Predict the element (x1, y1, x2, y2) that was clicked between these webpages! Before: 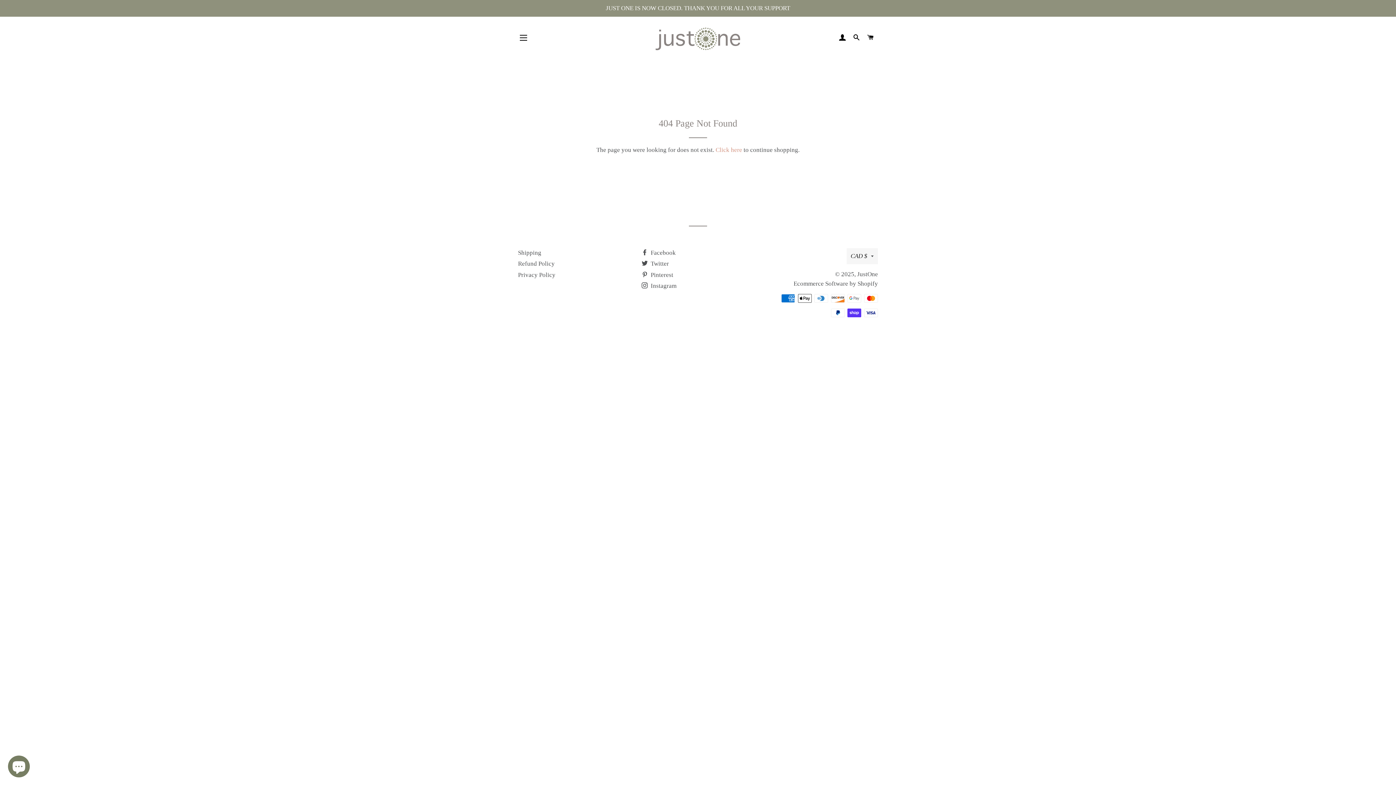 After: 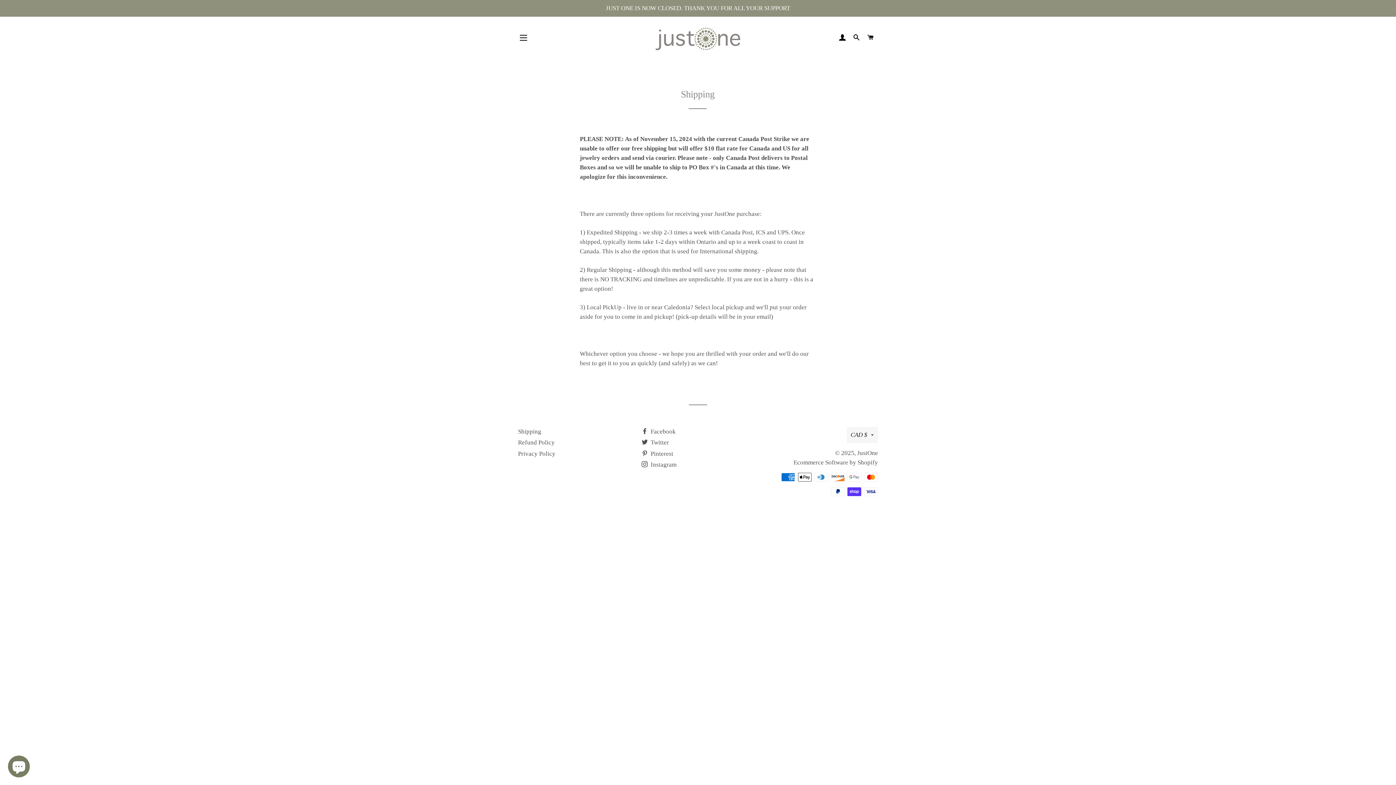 Action: label: Shipping bbox: (518, 249, 541, 256)